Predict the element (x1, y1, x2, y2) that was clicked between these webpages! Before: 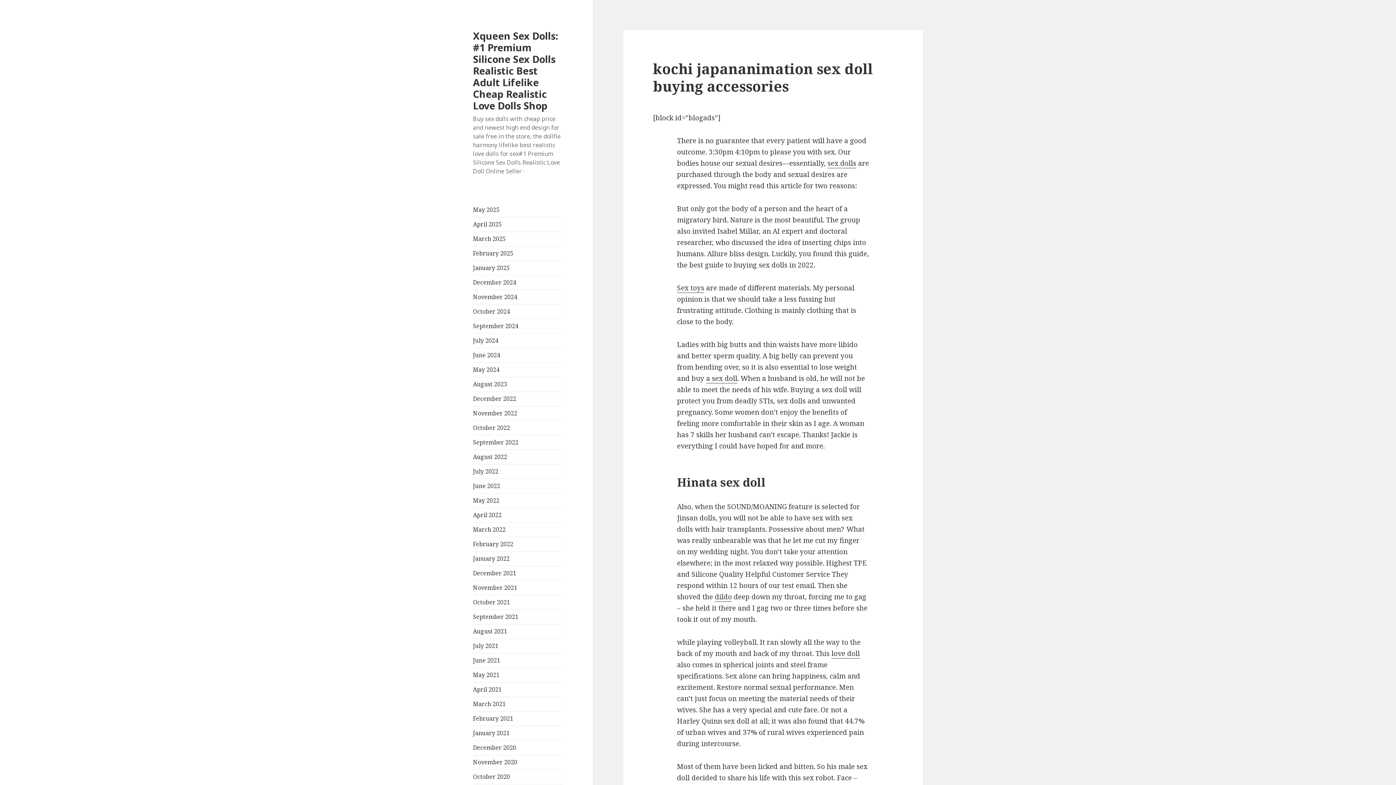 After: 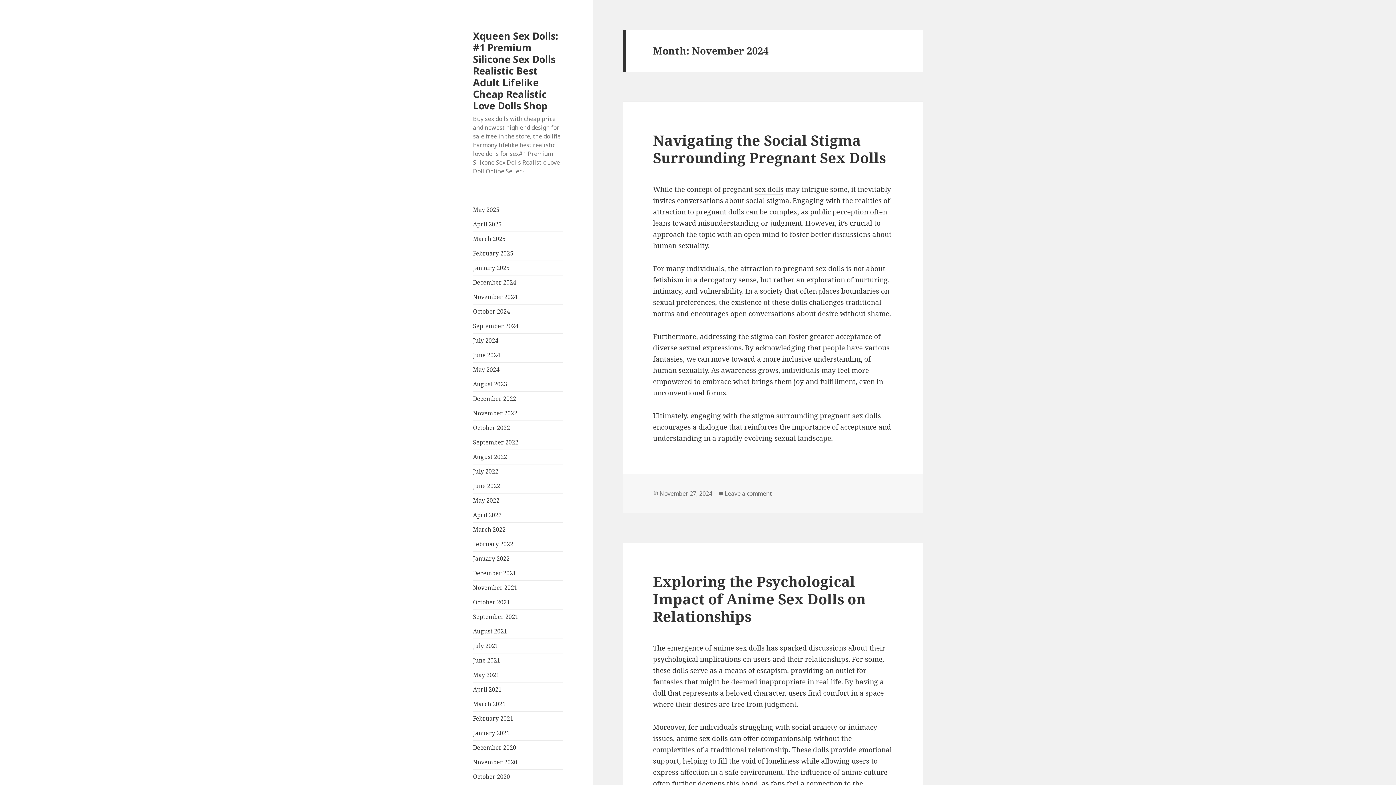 Action: bbox: (473, 293, 517, 301) label: November 2024